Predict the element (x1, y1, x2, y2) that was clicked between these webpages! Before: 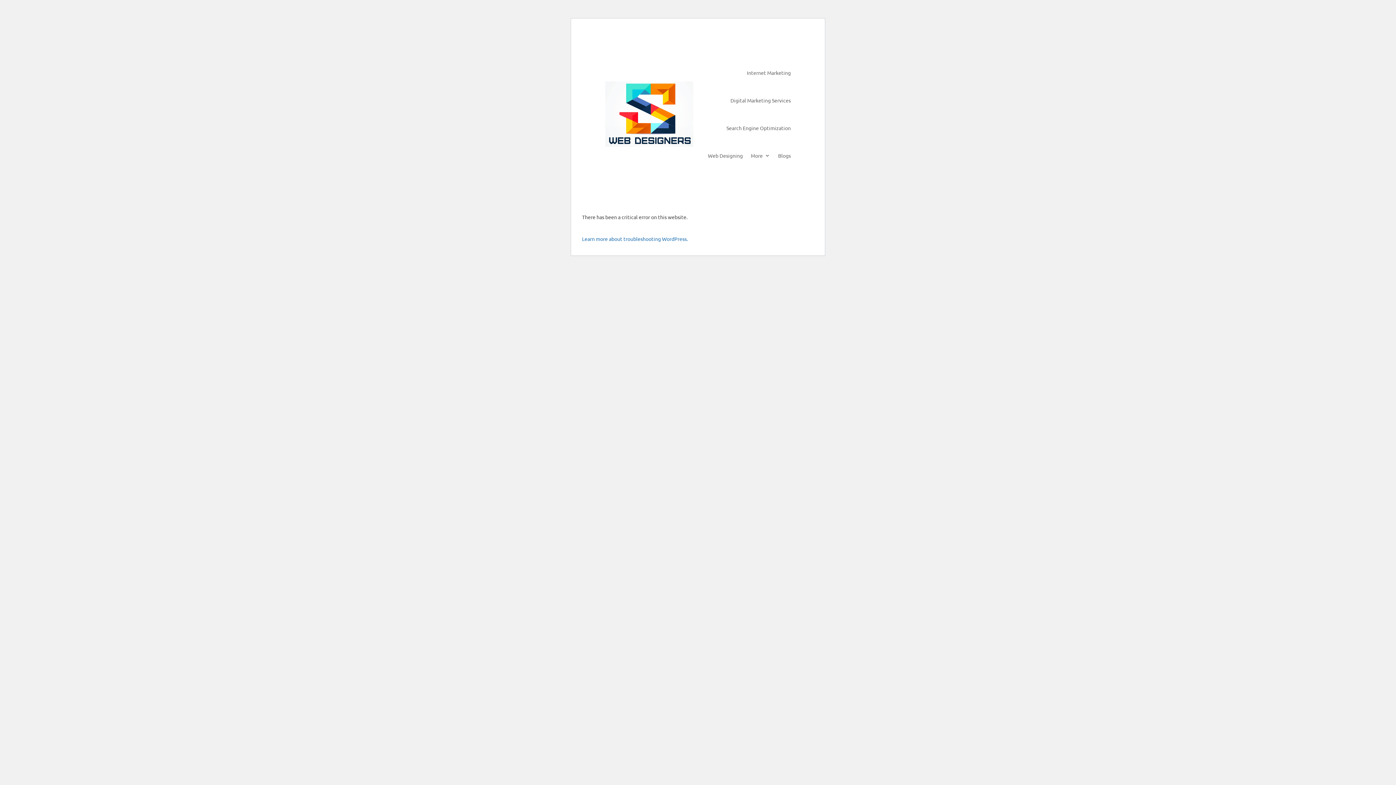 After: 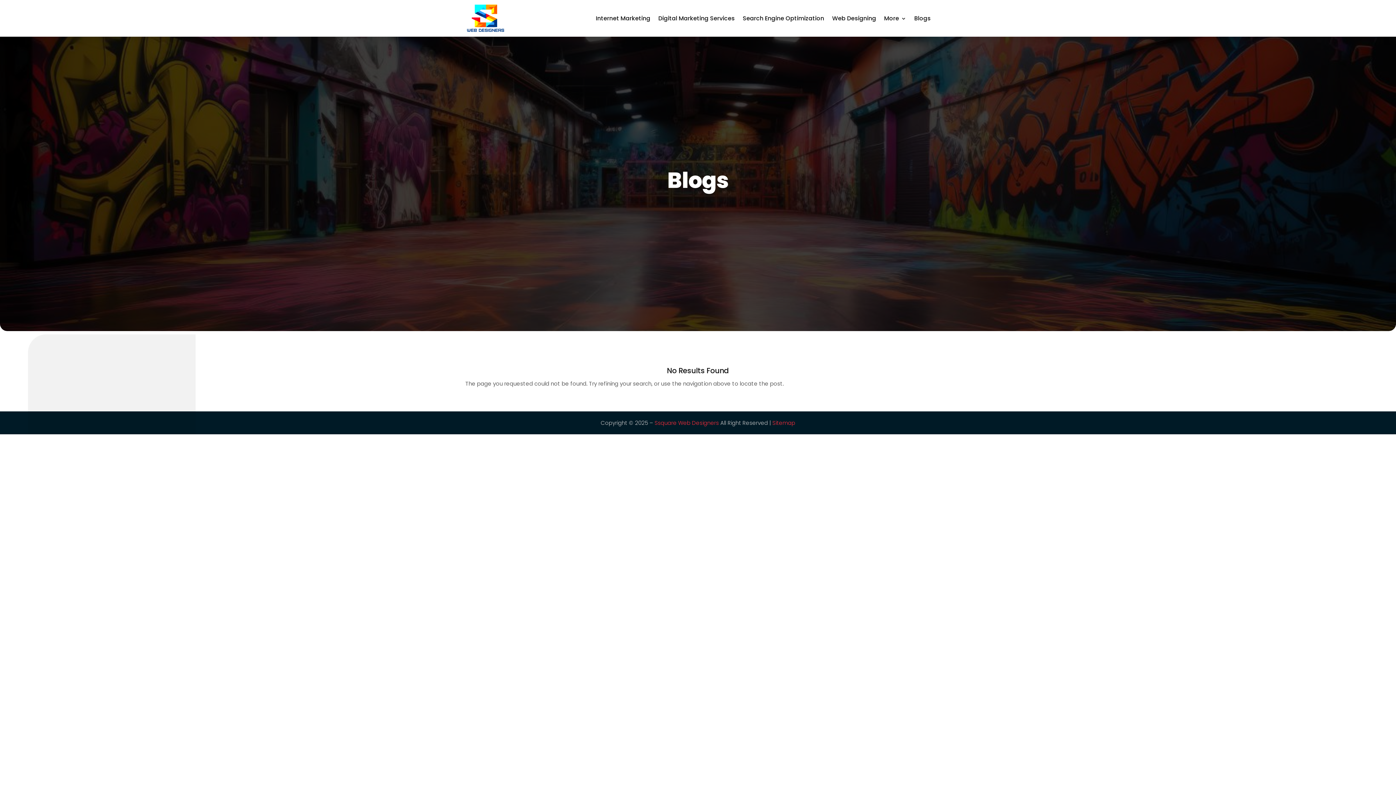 Action: bbox: (778, 141, 790, 169) label: Blogs